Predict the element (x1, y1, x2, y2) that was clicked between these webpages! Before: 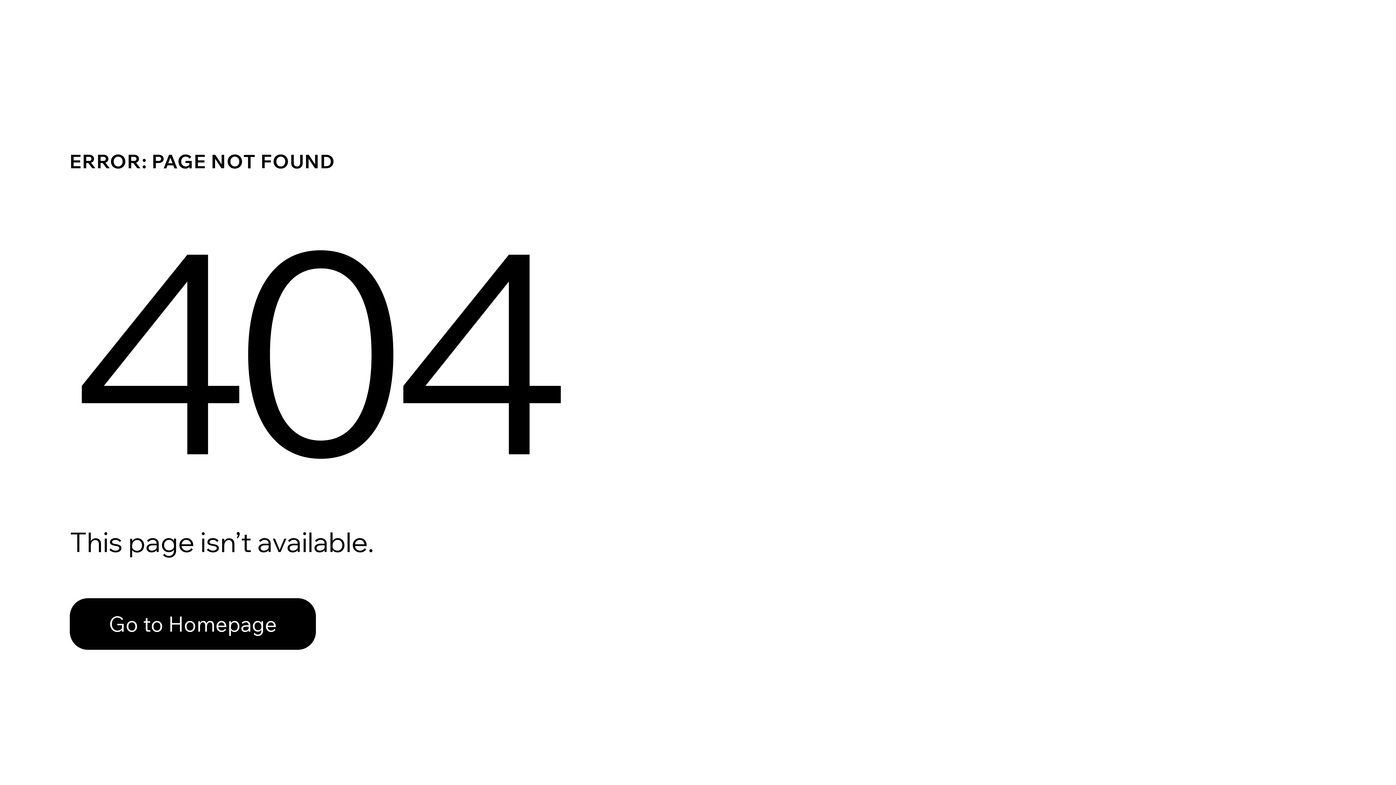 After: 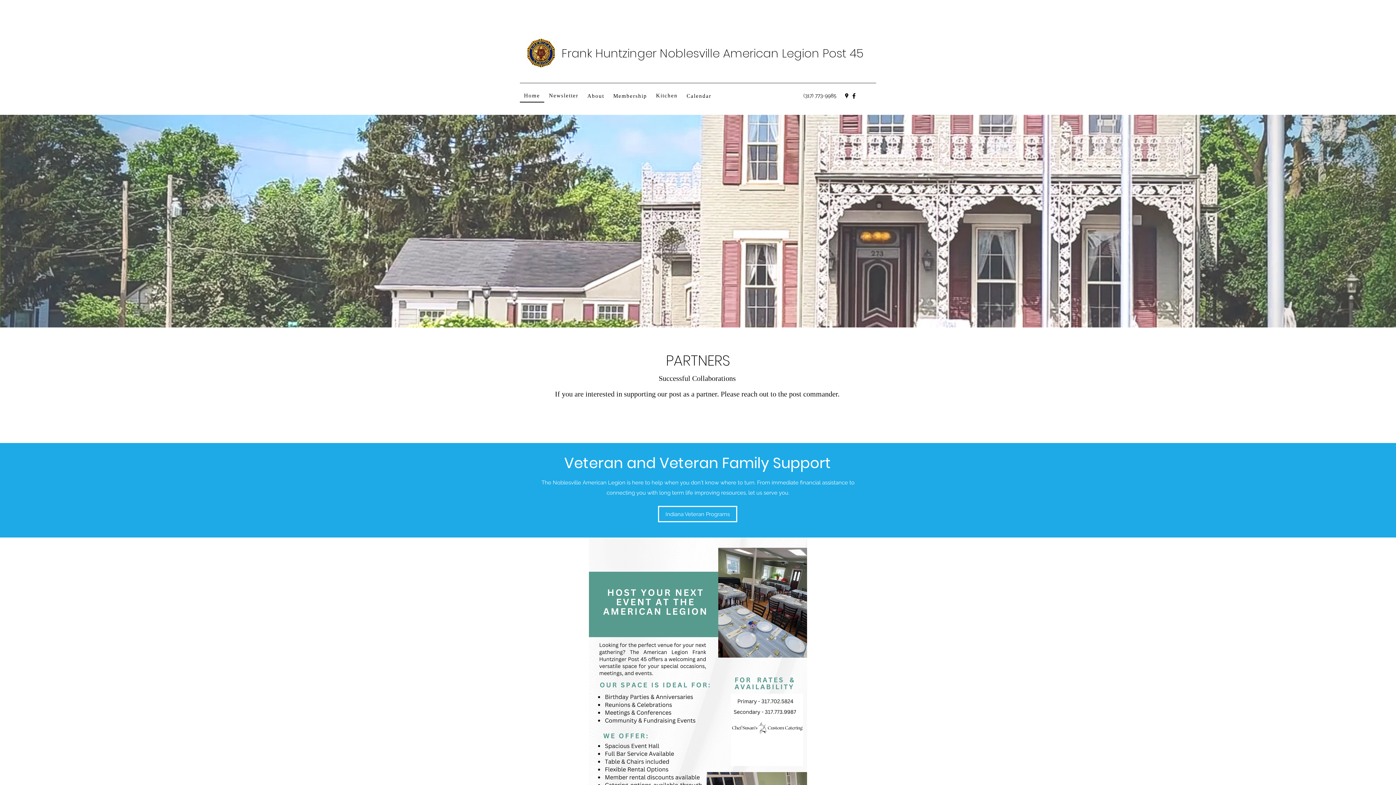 Action: bbox: (69, 598, 316, 650) label: Go to Homepage